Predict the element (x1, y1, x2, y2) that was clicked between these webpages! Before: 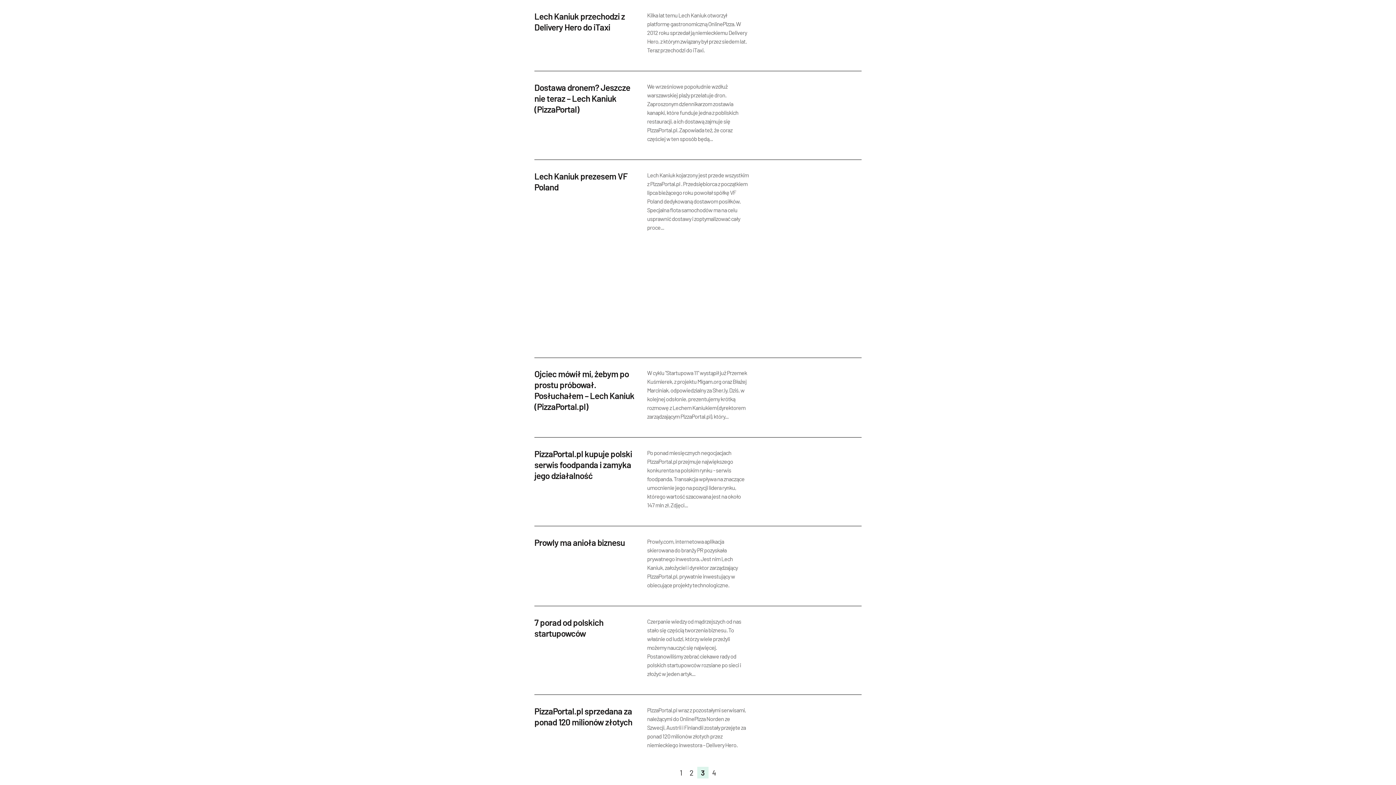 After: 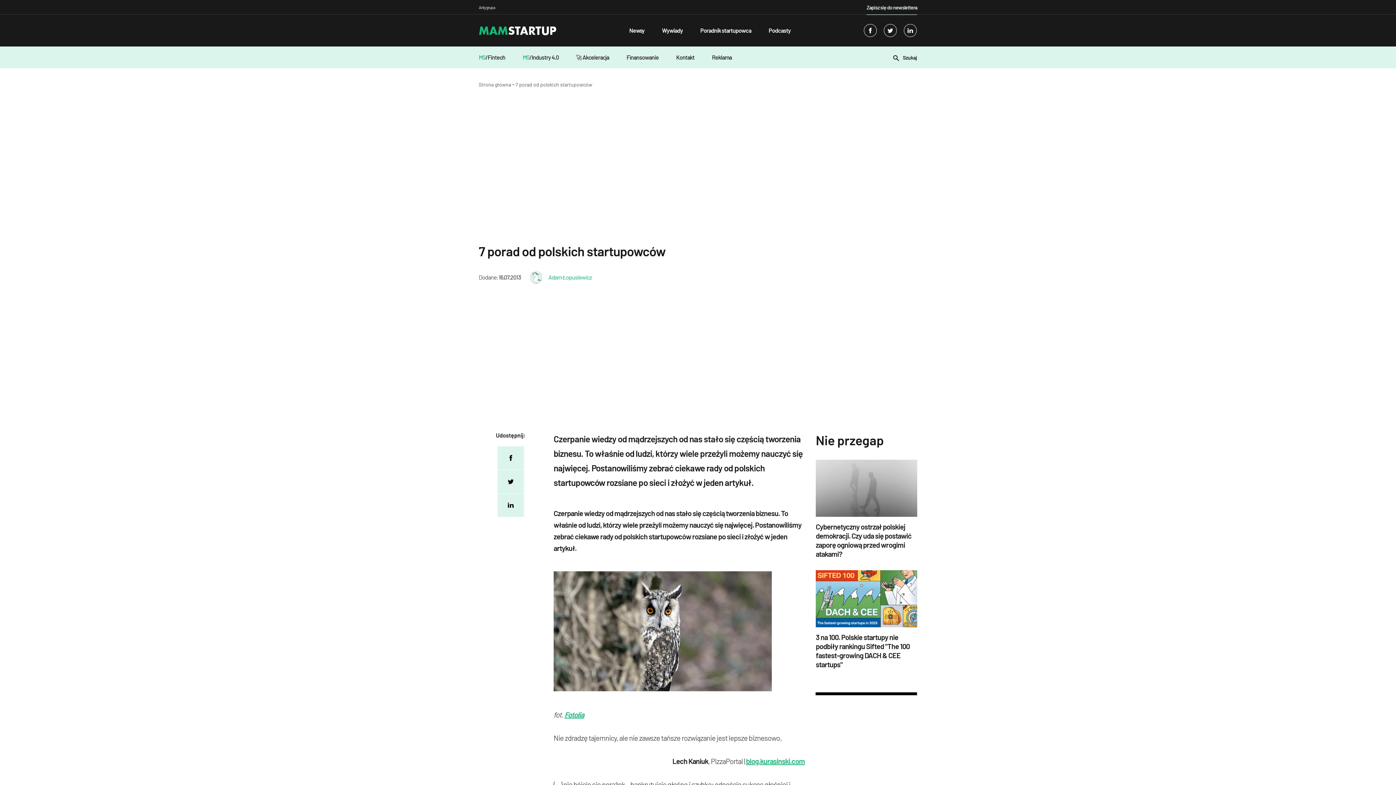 Action: bbox: (647, 618, 741, 677) label: Czerpanie wiedzy od mądrzejszych od nas stało się częścią tworzenia biznesu. To właśnie od ludzi, którzy wiele przeżyli możemy nauczyć się najwięcej. Postanowiliśmy zebrać ciekawe rady od polskich startupowców rozsiane po sieci i złożyć w jeden artyk...